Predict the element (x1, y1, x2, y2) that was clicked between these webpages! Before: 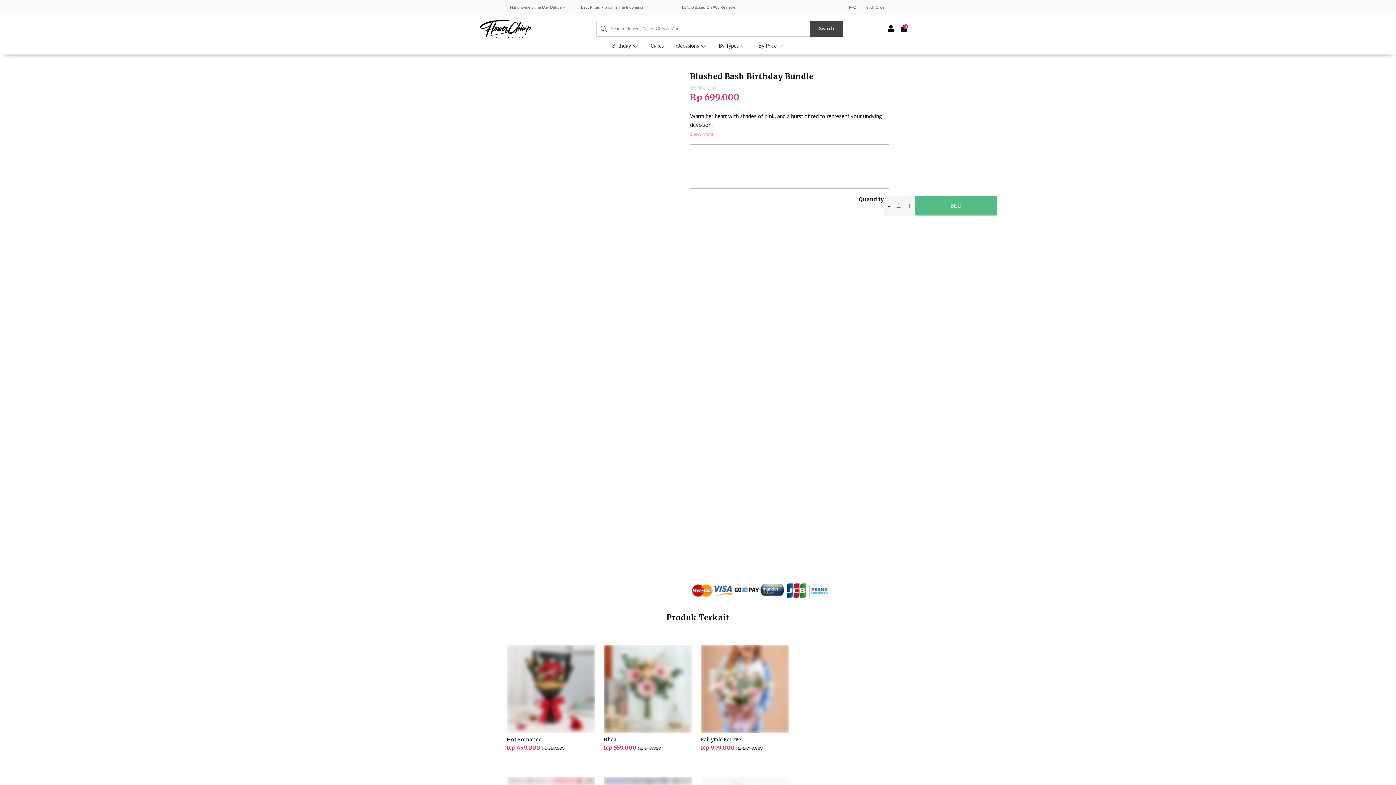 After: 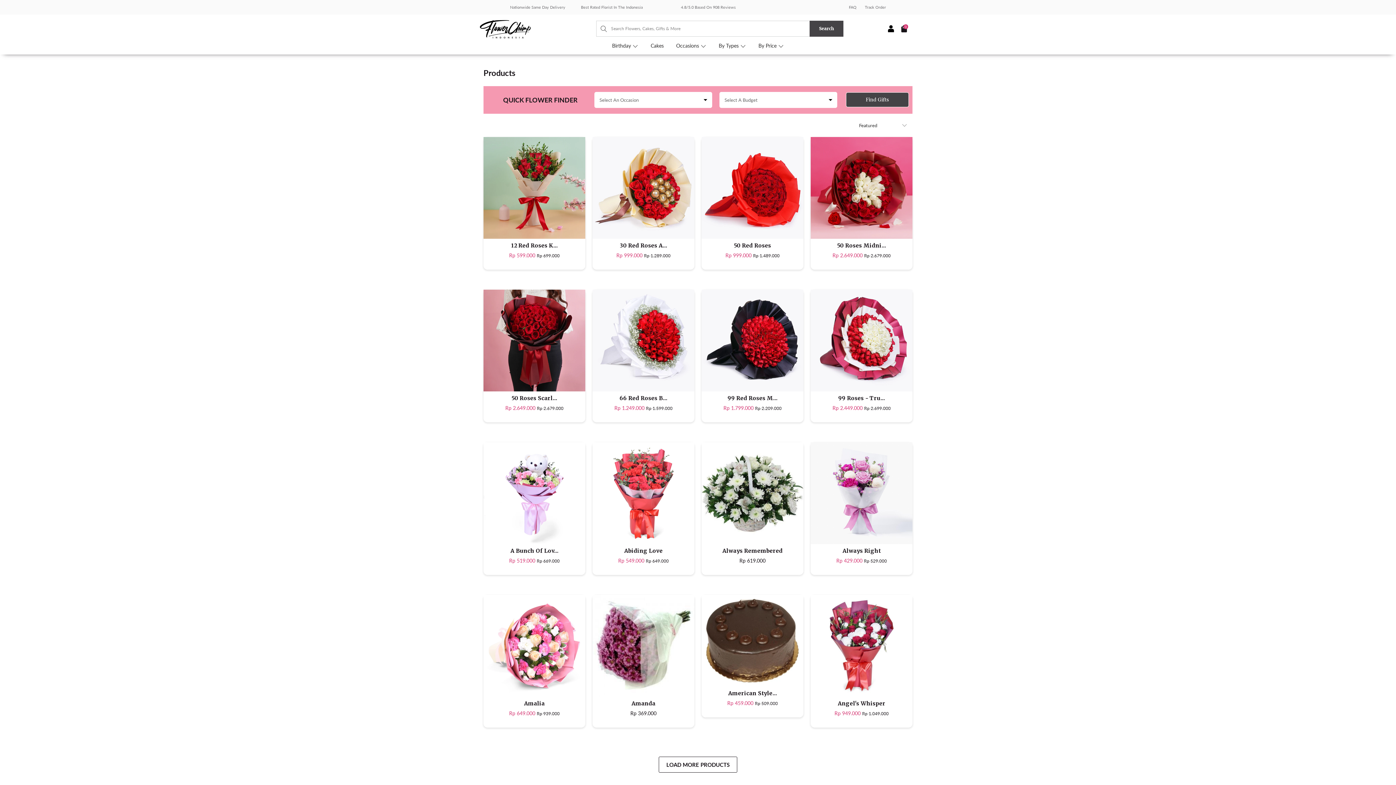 Action: label: Occasions  bbox: (676, 42, 706, 48)